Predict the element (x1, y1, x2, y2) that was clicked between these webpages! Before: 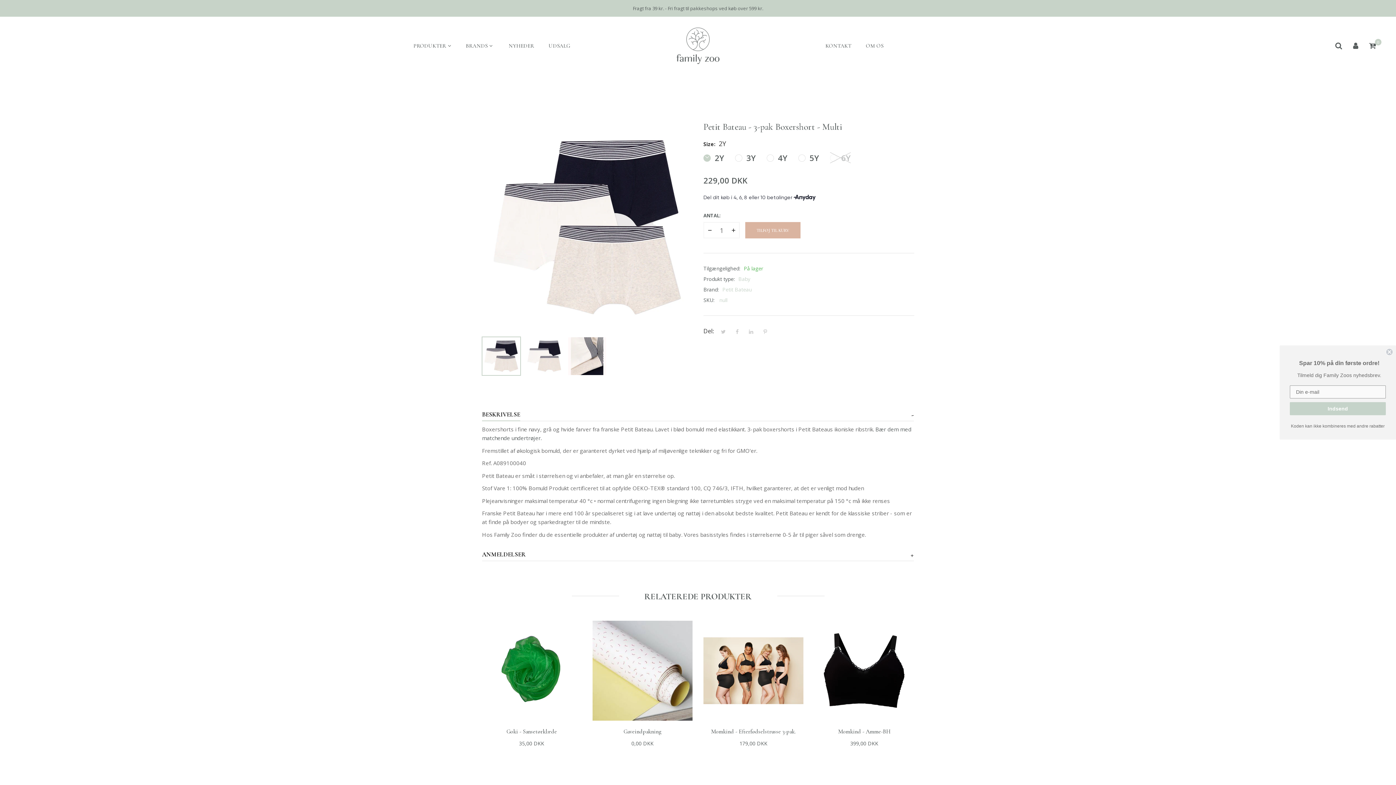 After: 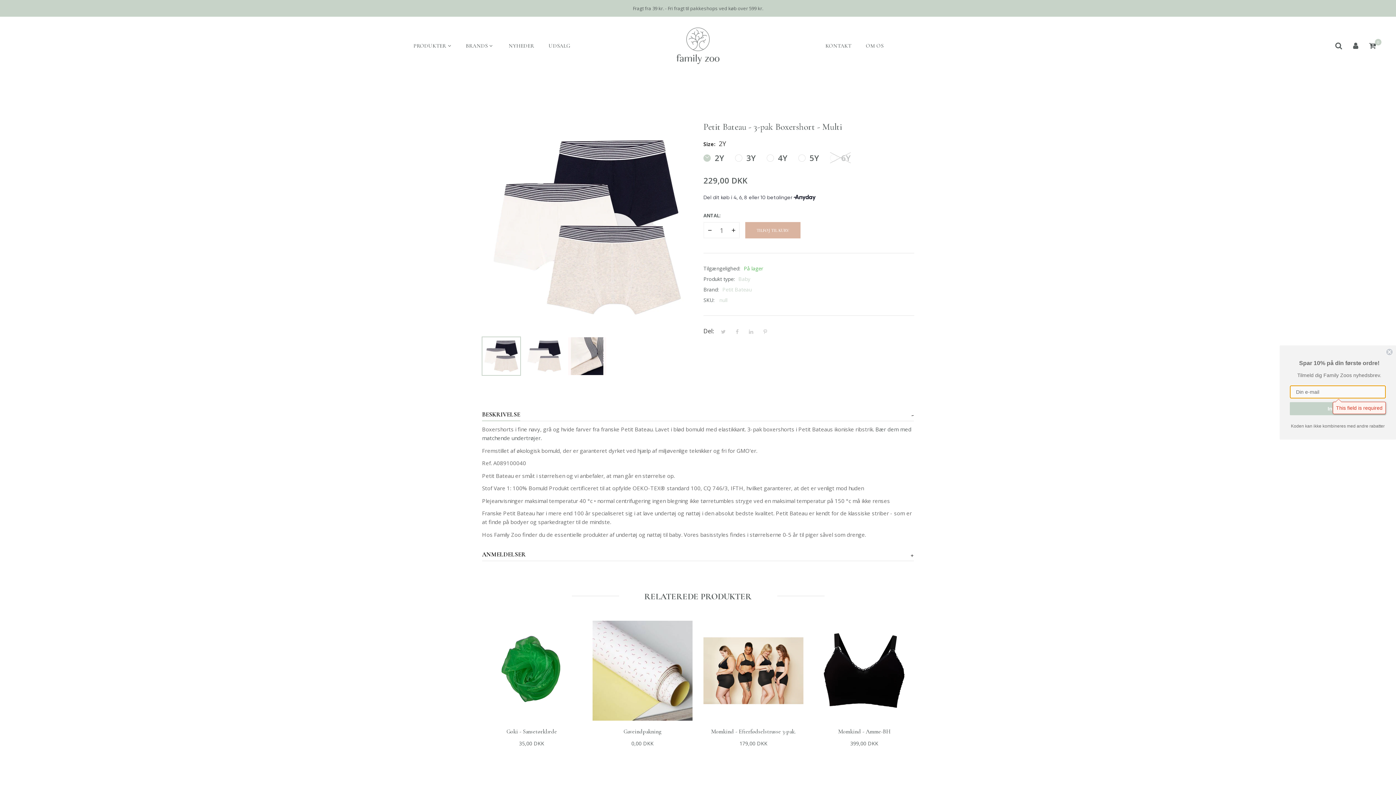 Action: bbox: (1290, 402, 1386, 415) label: Indsend